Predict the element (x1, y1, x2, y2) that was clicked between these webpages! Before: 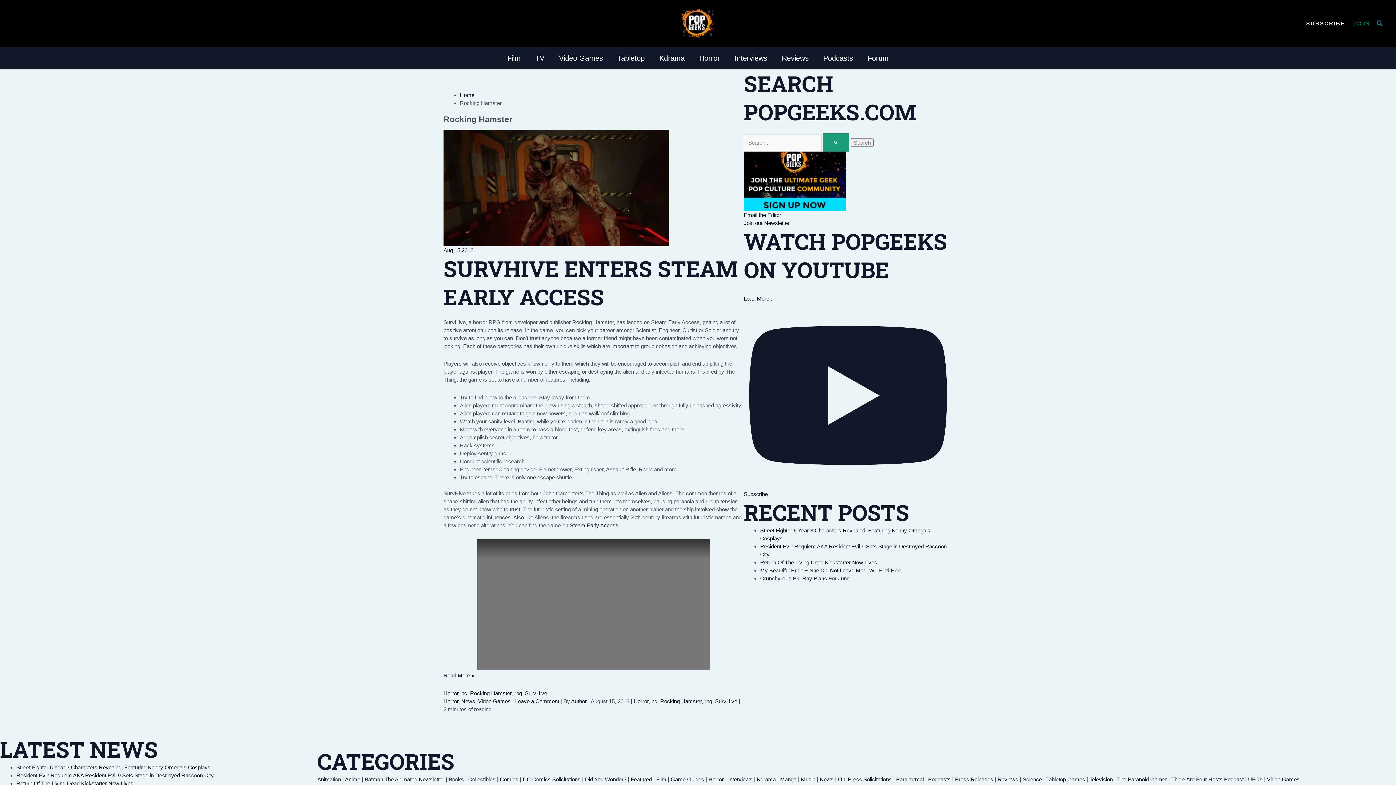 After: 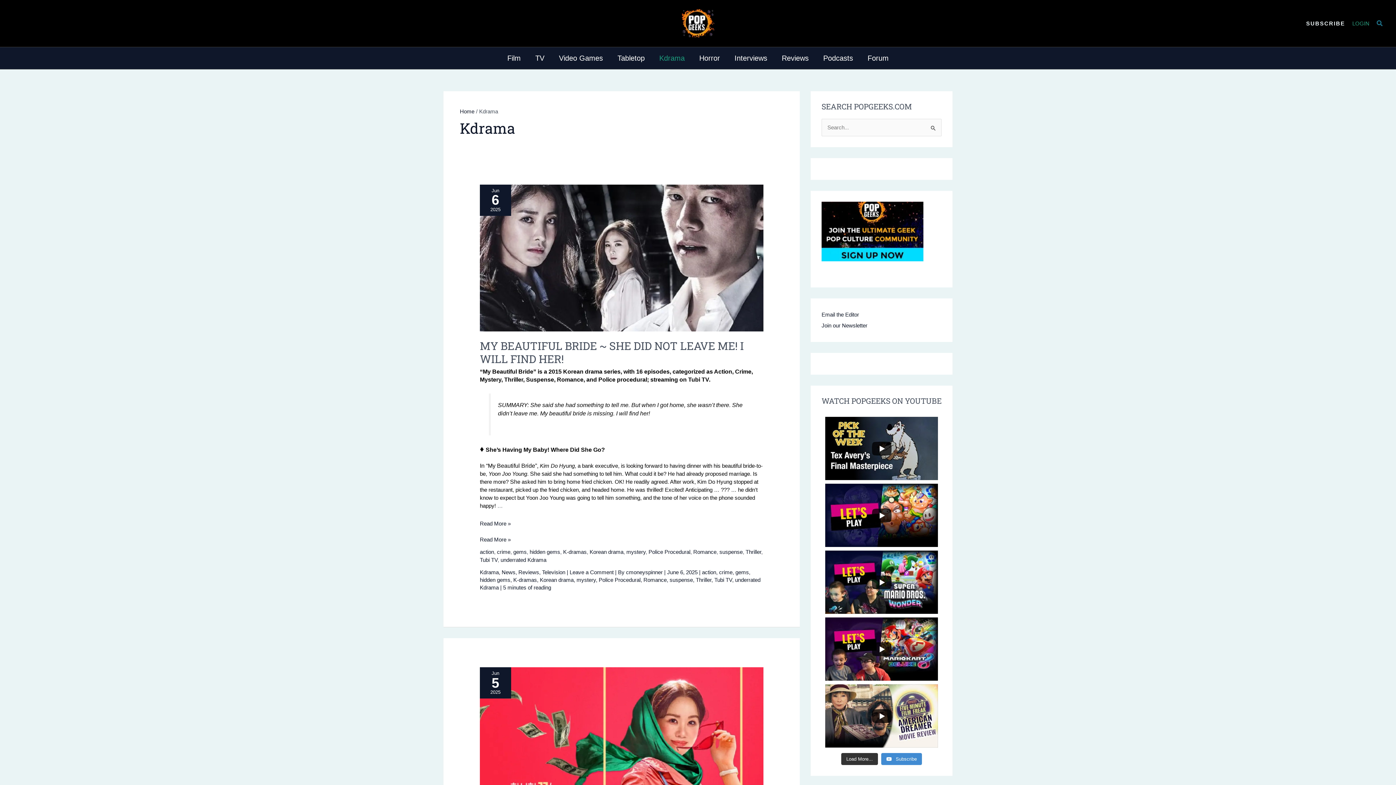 Action: bbox: (652, 47, 692, 69) label: Kdrama